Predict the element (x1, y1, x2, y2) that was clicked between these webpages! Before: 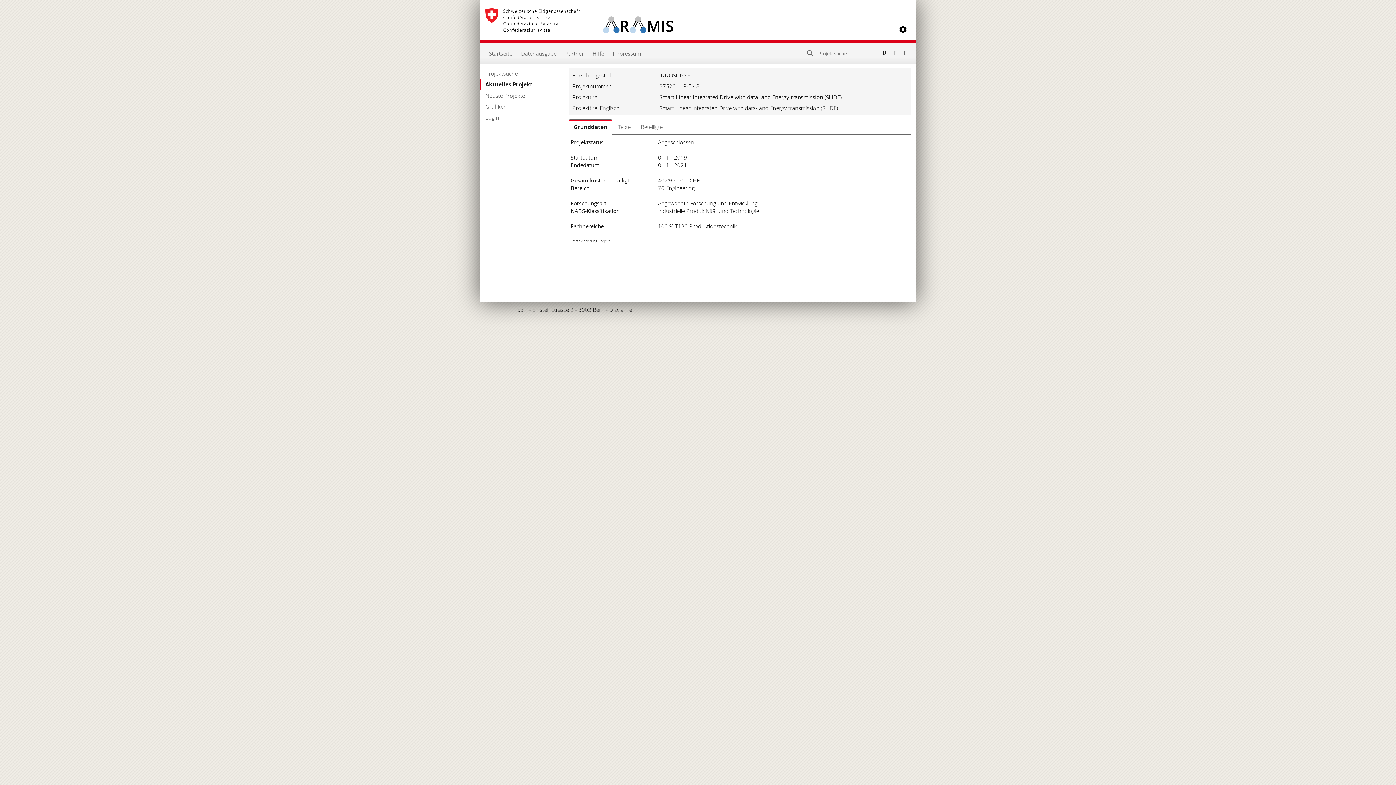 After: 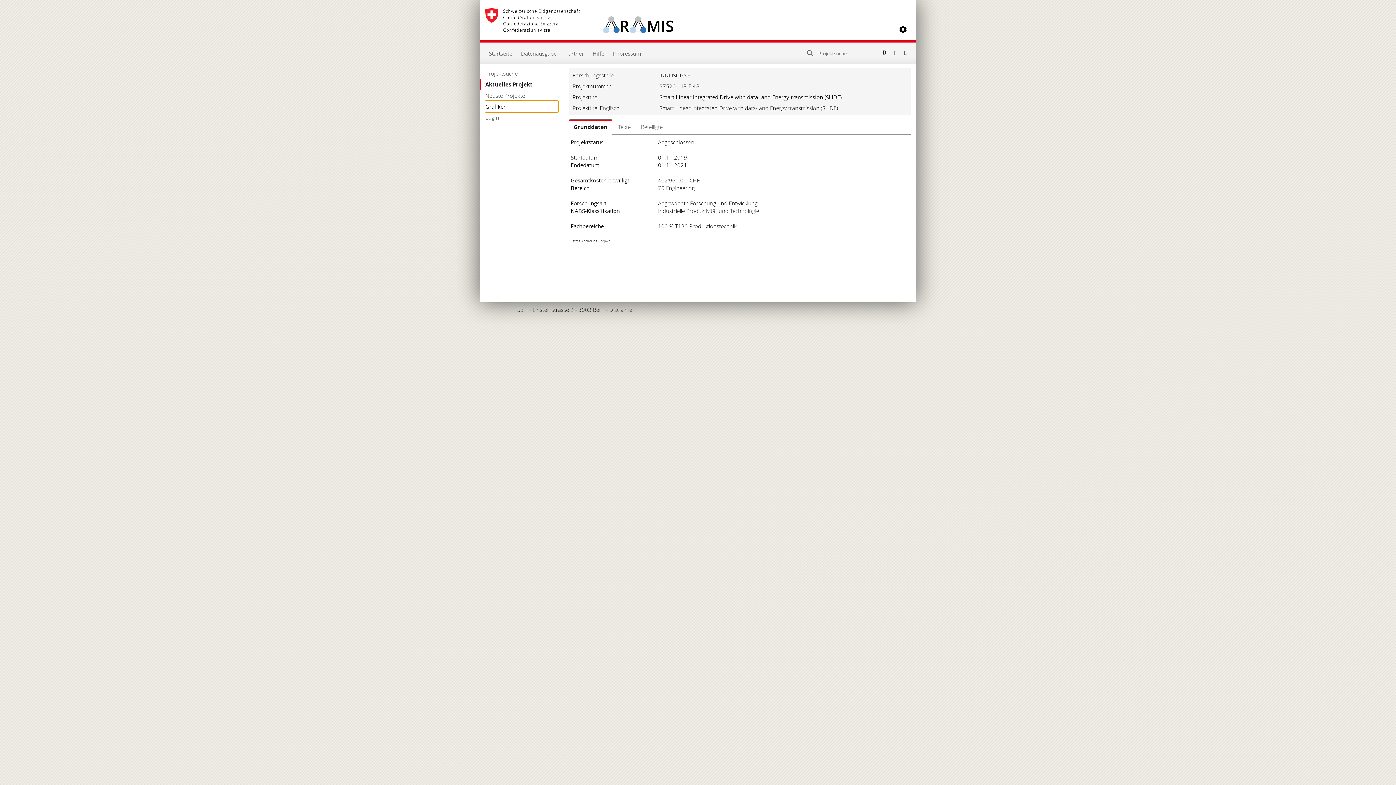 Action: label: Grafiken bbox: (485, 101, 558, 112)